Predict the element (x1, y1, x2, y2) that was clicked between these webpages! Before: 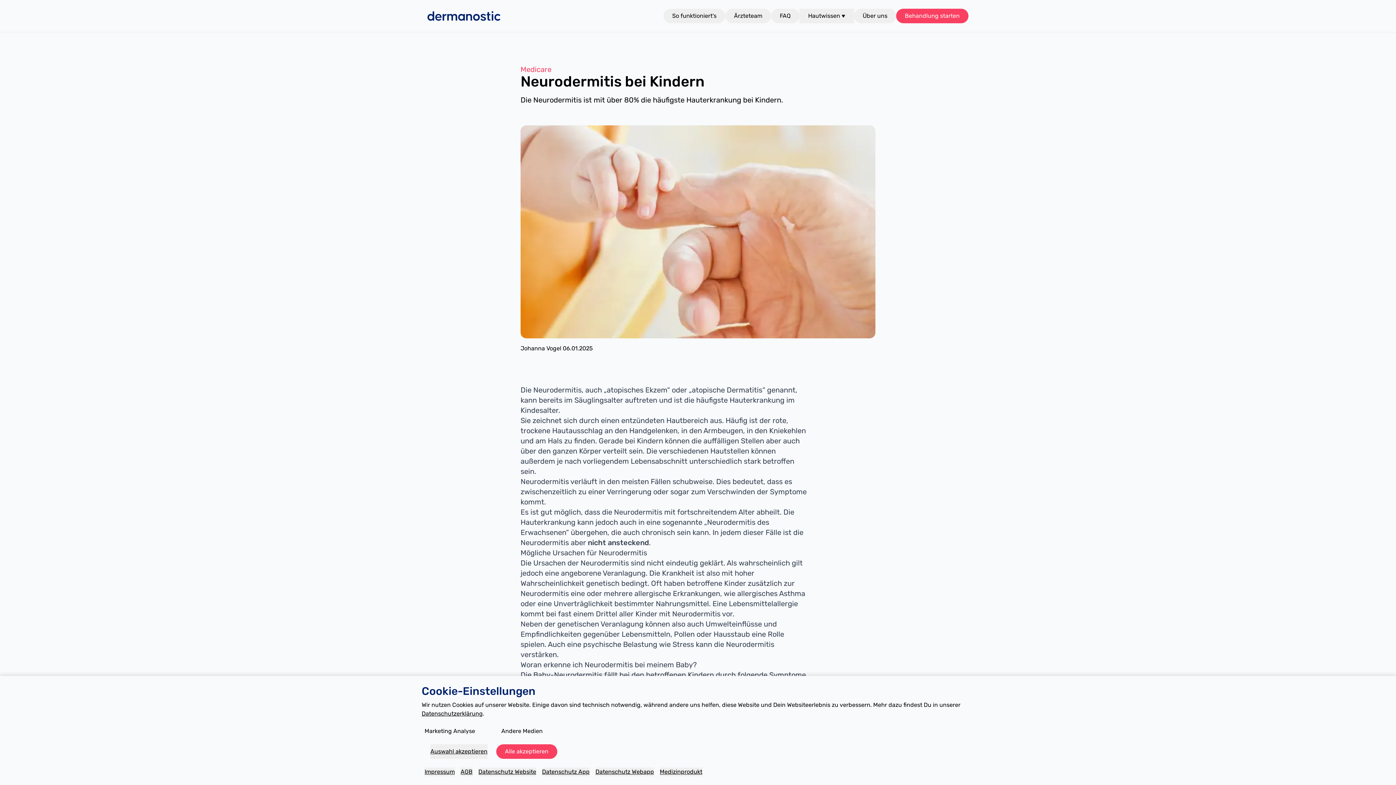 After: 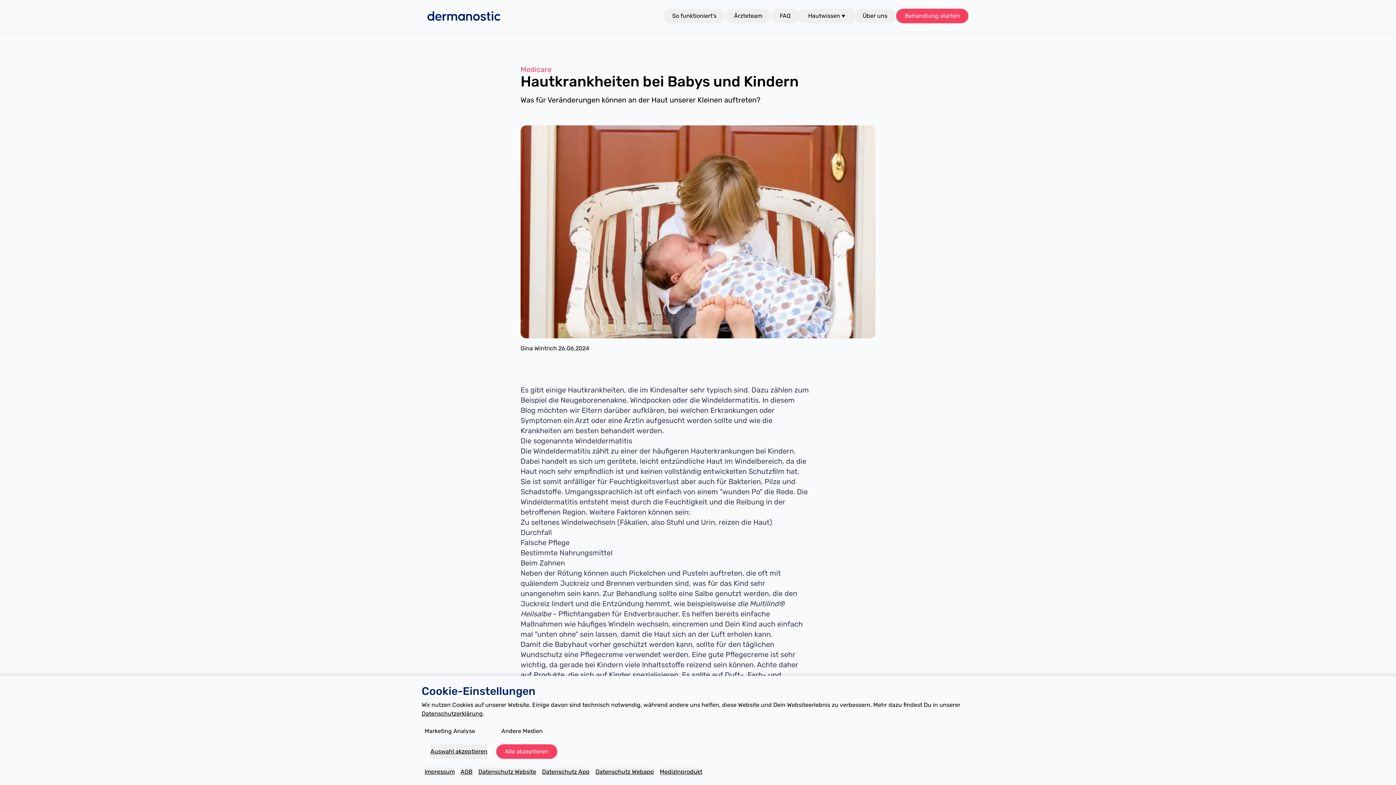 Action: label: Kindesalter bbox: (520, 406, 558, 415)